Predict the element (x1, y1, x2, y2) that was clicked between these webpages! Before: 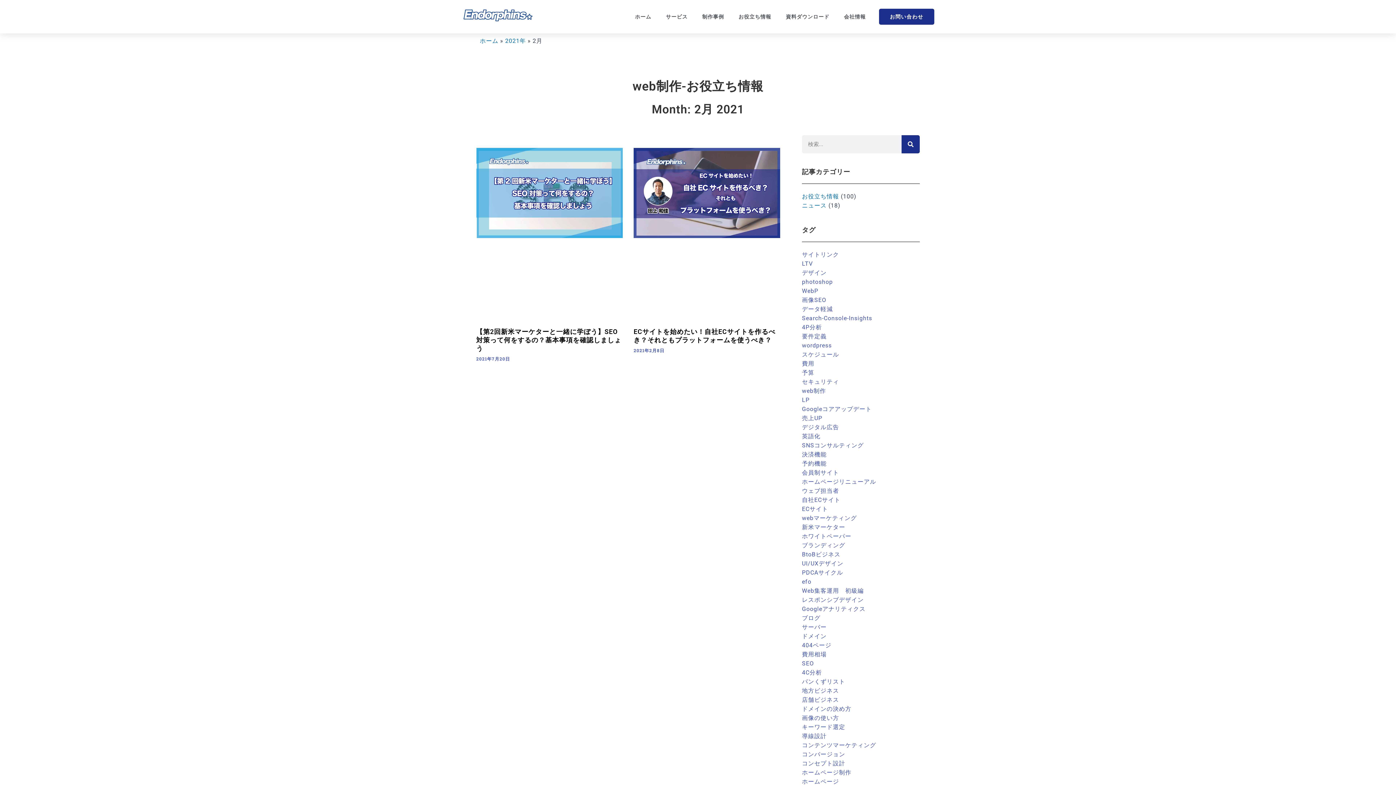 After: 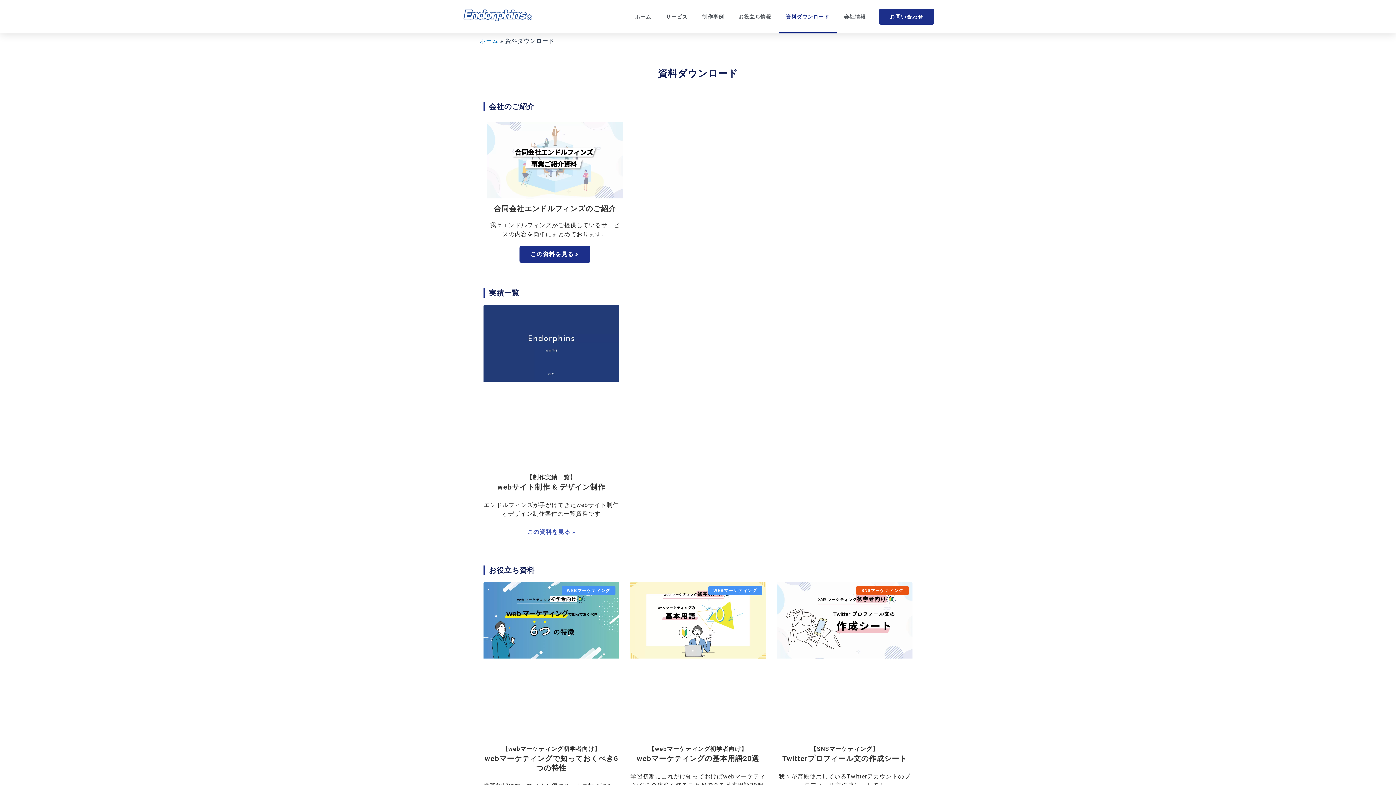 Action: label: 資料ダウンロード bbox: (778, 0, 836, 33)